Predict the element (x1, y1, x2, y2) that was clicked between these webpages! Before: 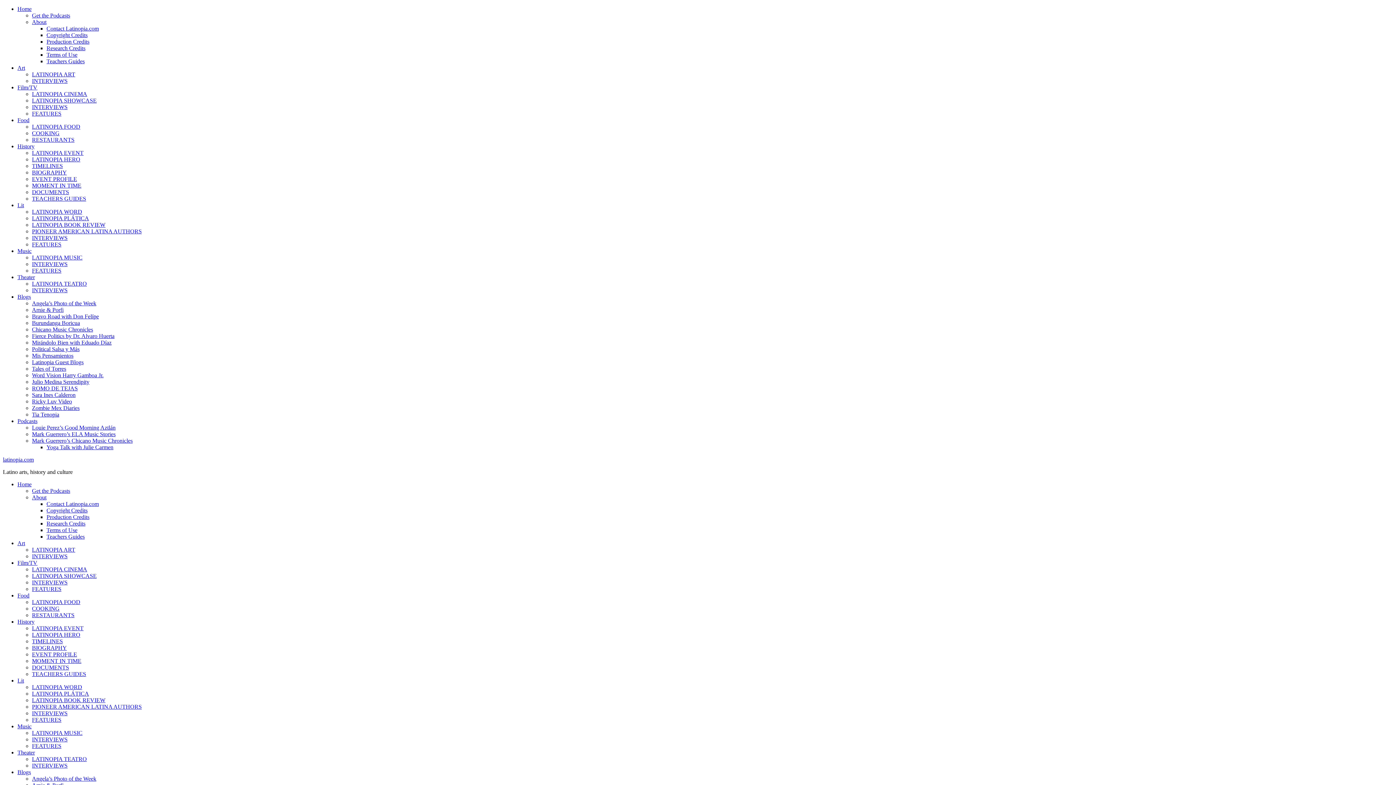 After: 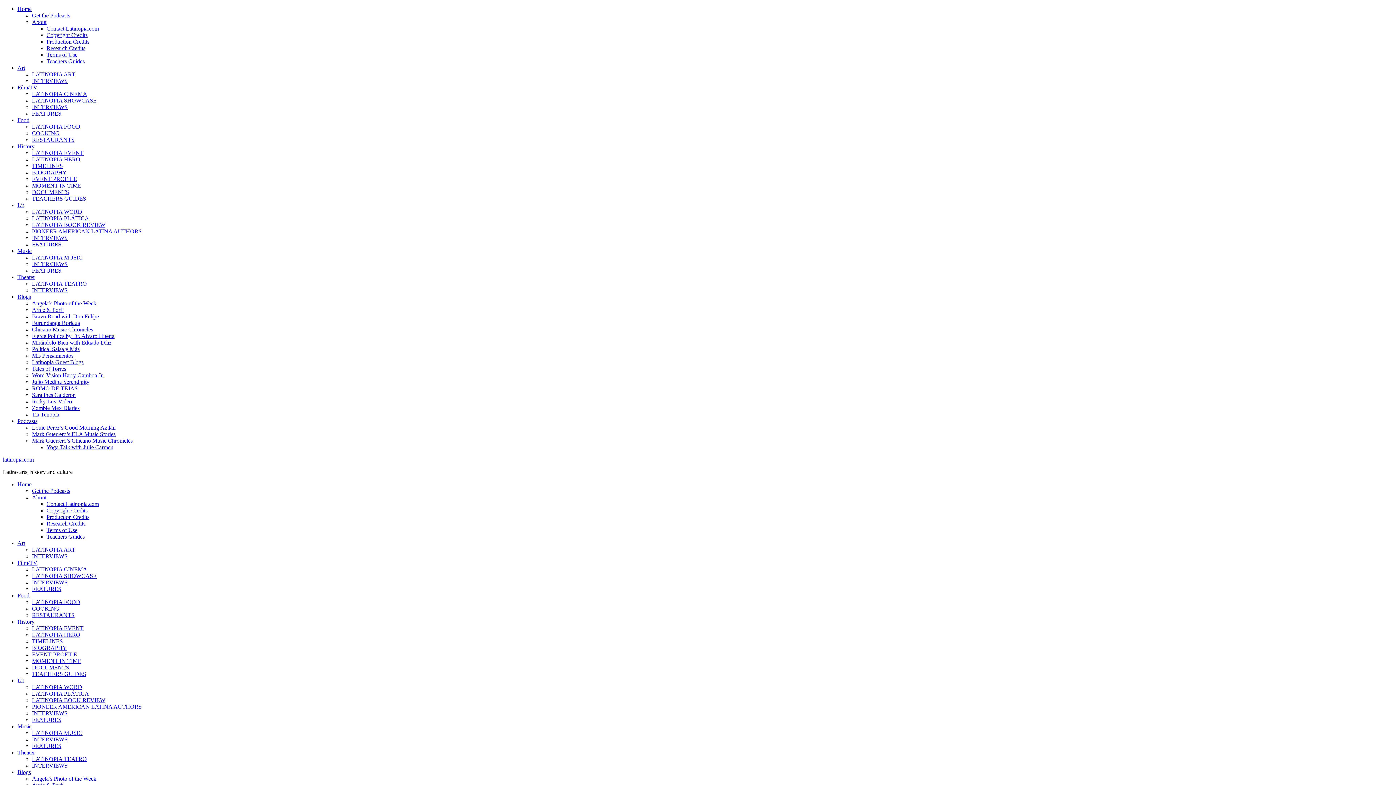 Action: bbox: (32, 215, 89, 221) label: LATINOPIA PLÁTICA